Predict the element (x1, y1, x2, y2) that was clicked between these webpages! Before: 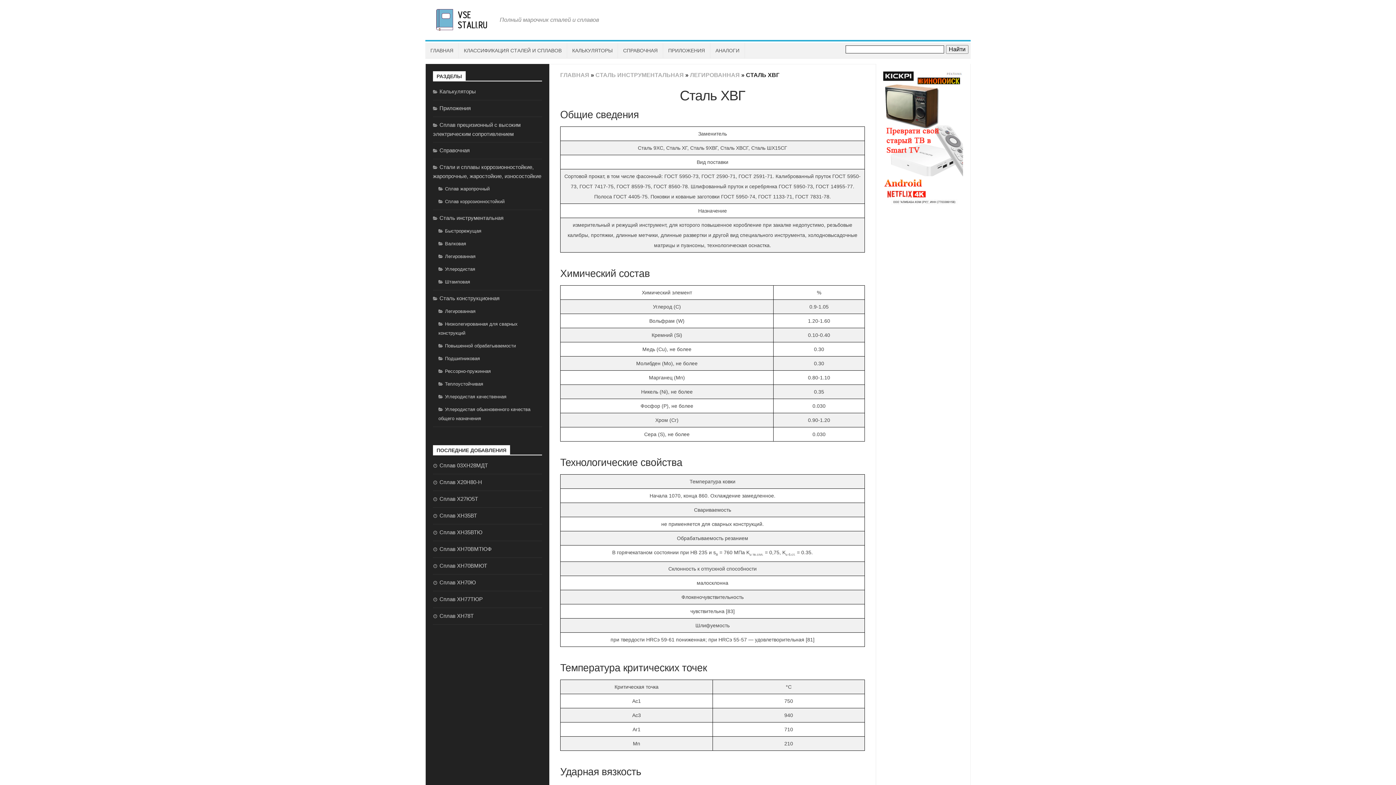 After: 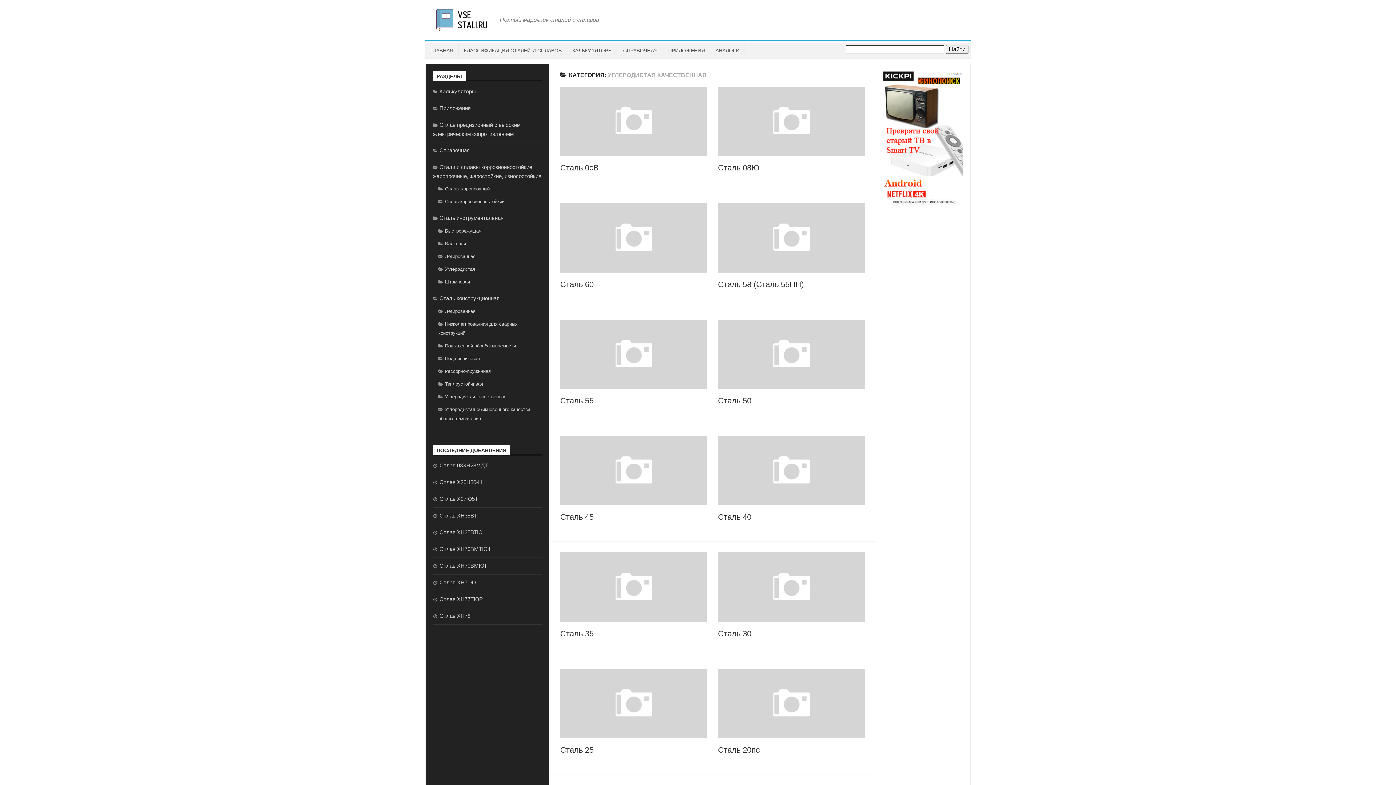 Action: label: Углеродистая качественная bbox: (438, 394, 506, 399)